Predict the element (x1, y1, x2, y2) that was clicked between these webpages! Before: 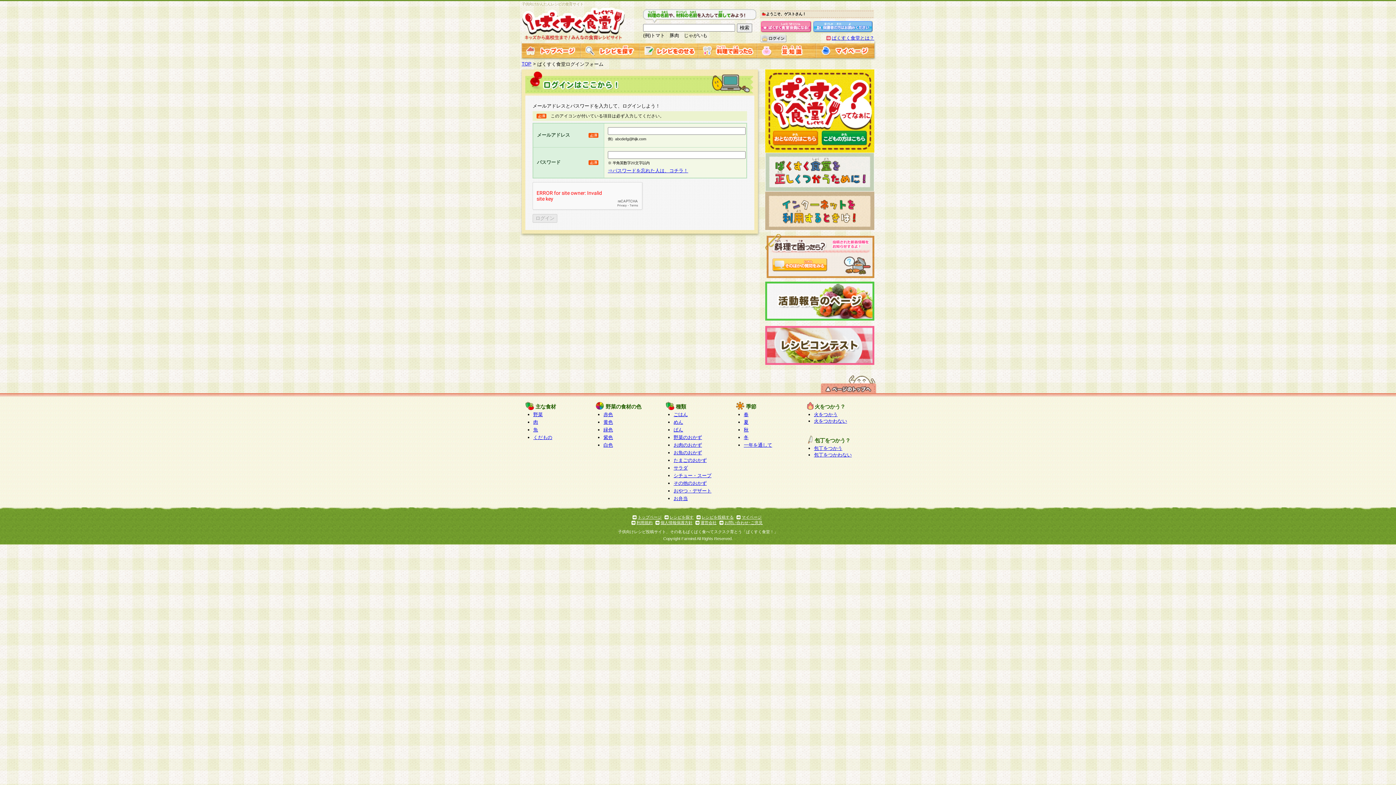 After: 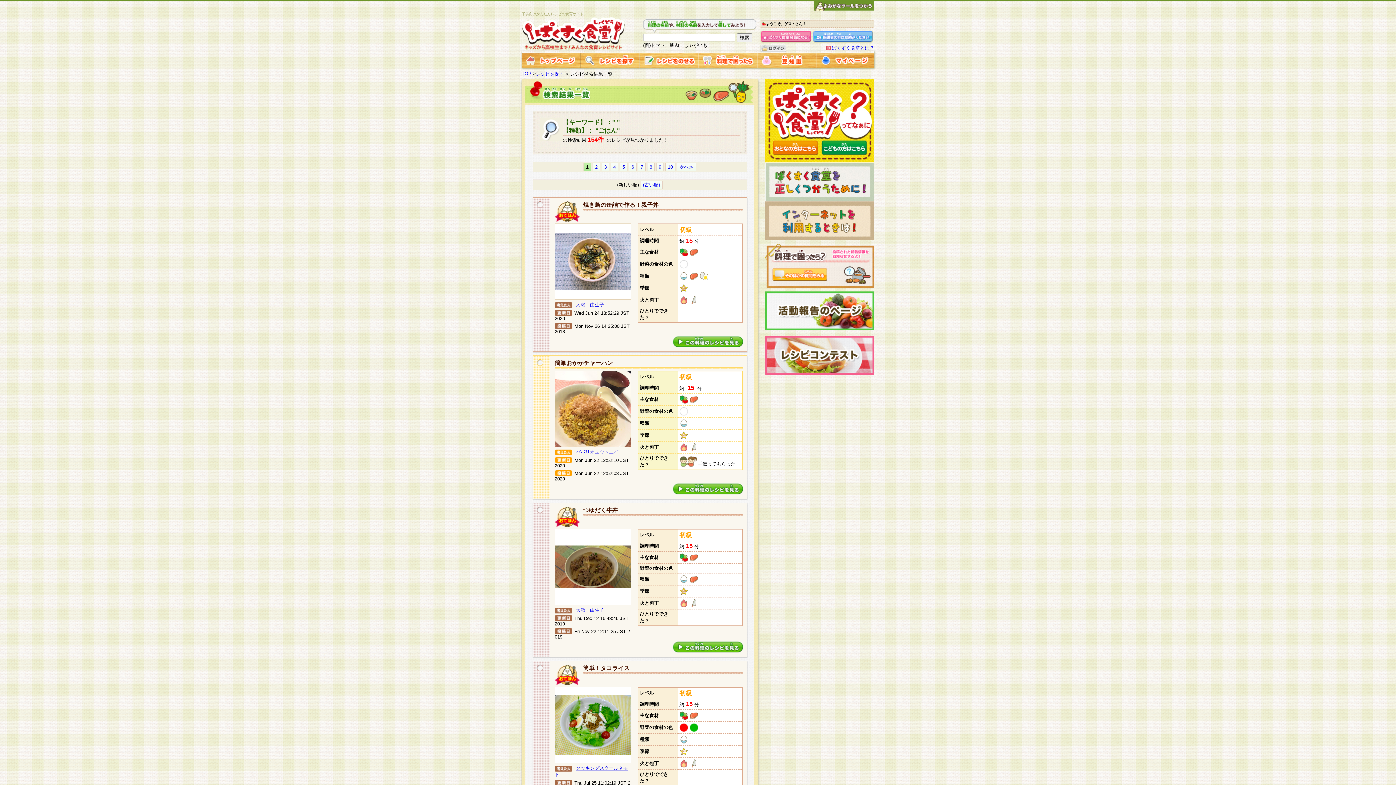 Action: label: ごはん bbox: (673, 412, 688, 417)